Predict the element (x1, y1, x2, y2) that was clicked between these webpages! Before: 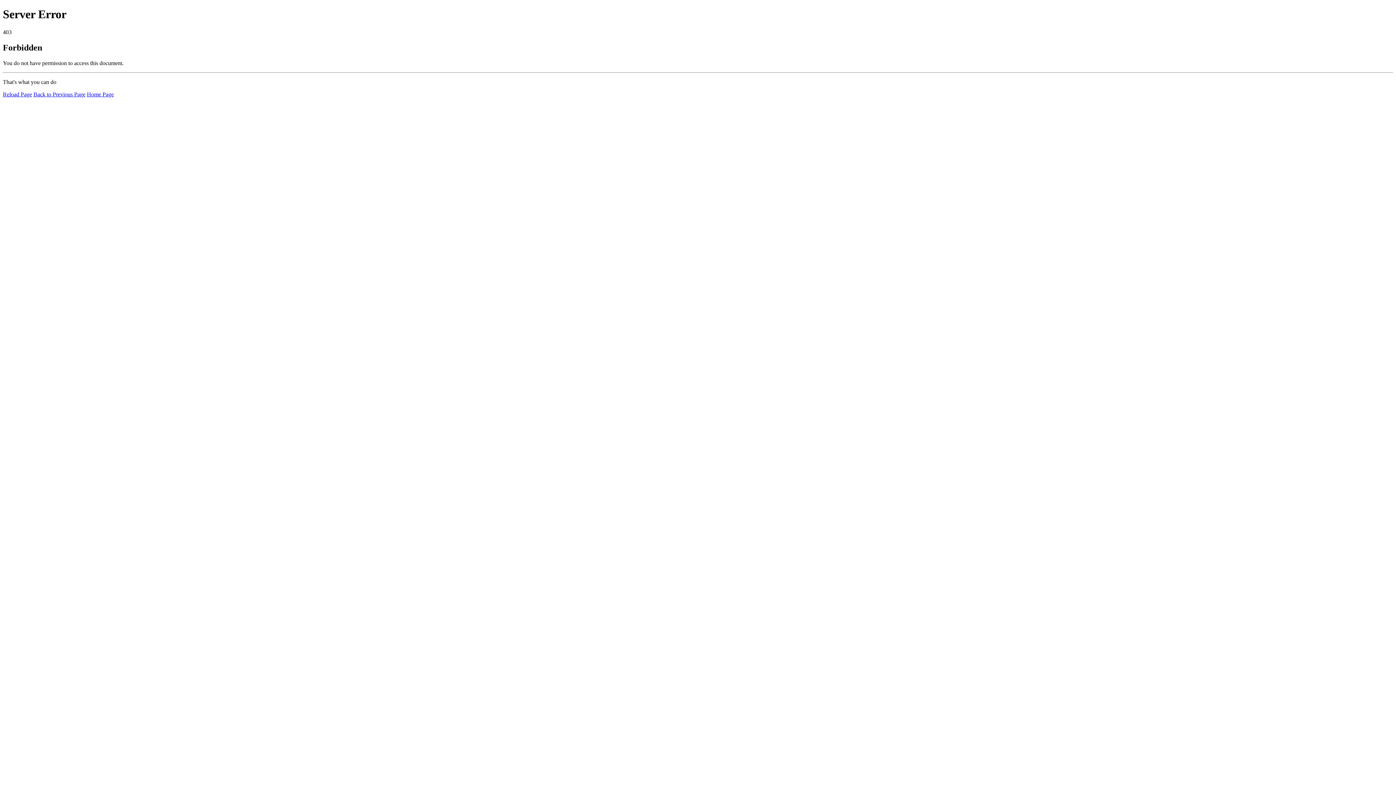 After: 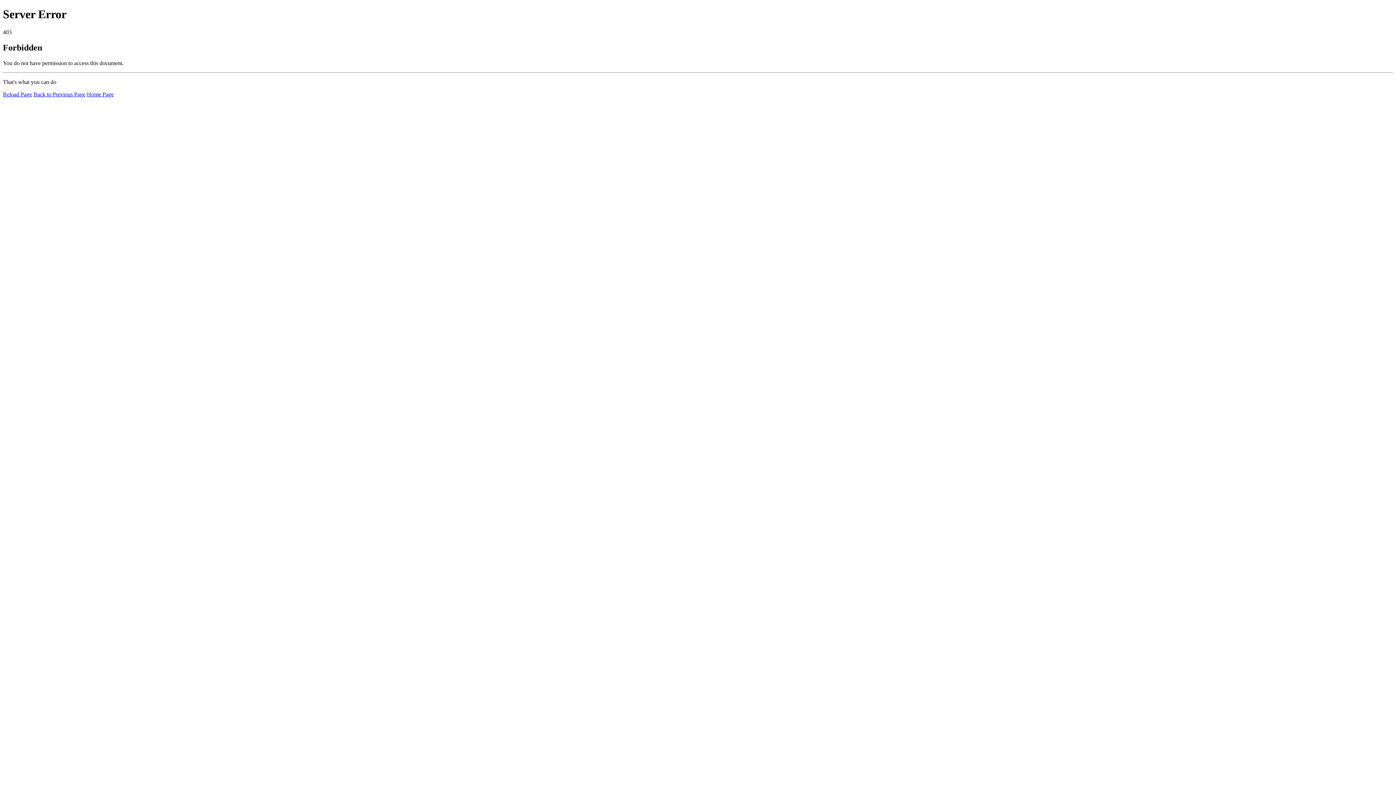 Action: label: Reload Page bbox: (2, 91, 32, 97)